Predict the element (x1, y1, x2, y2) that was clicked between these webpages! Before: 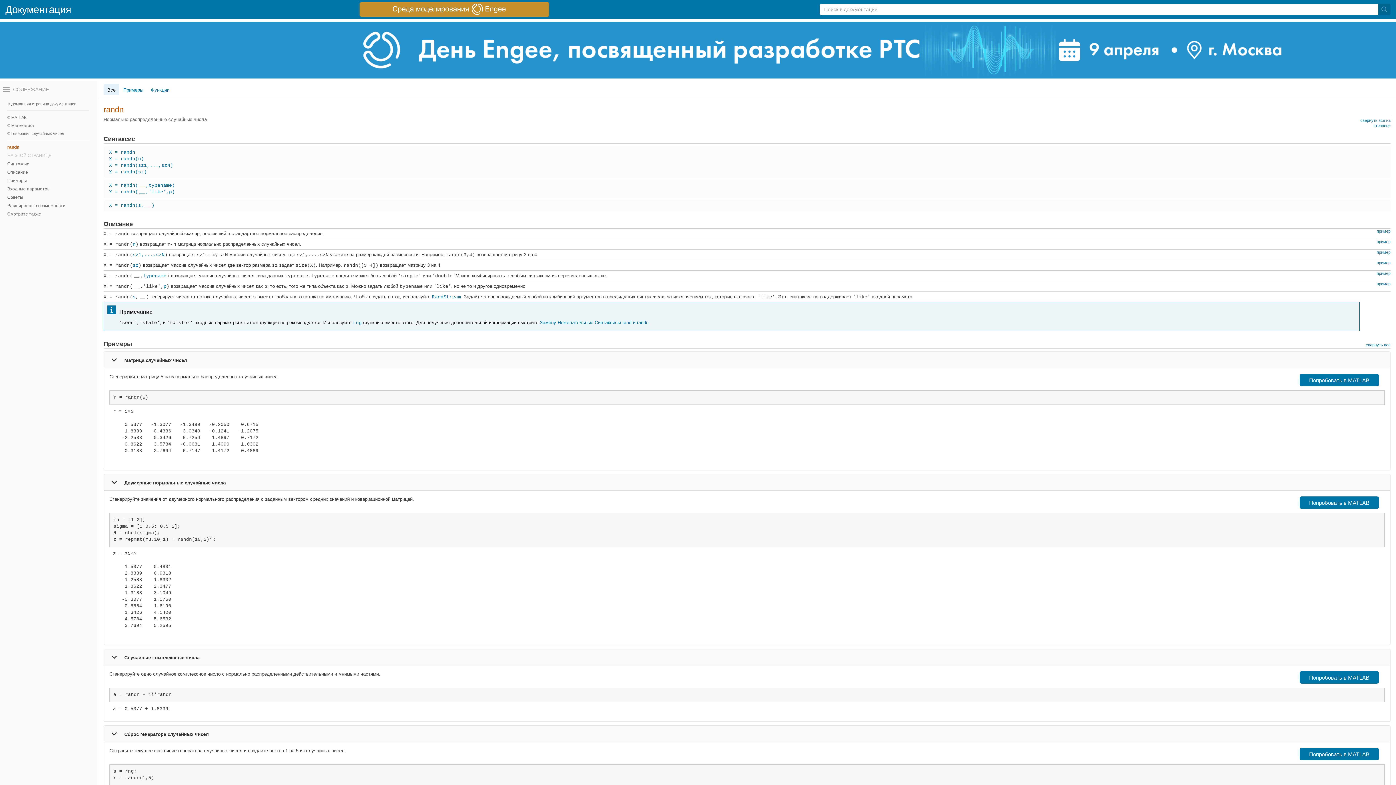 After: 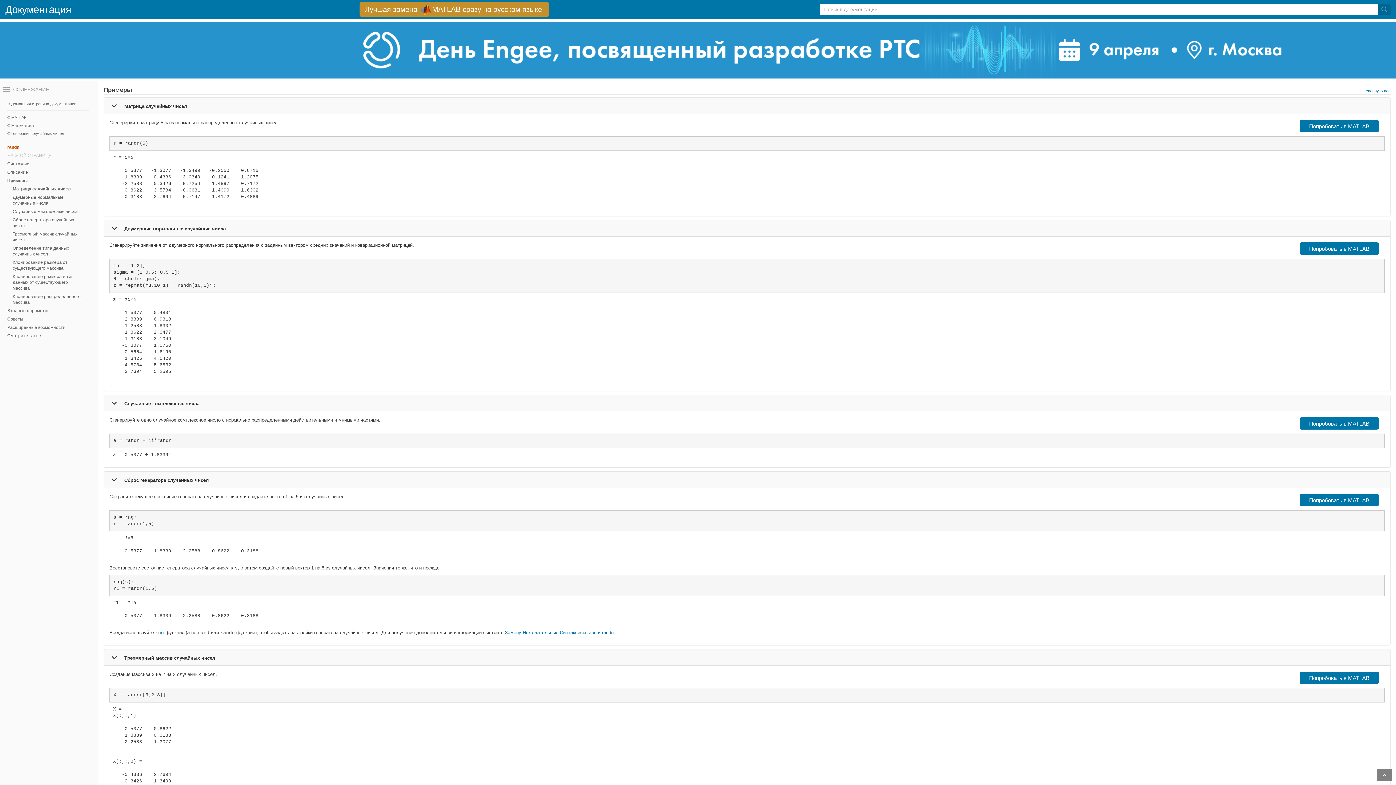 Action: bbox: (1377, 239, 1390, 244) label: пример